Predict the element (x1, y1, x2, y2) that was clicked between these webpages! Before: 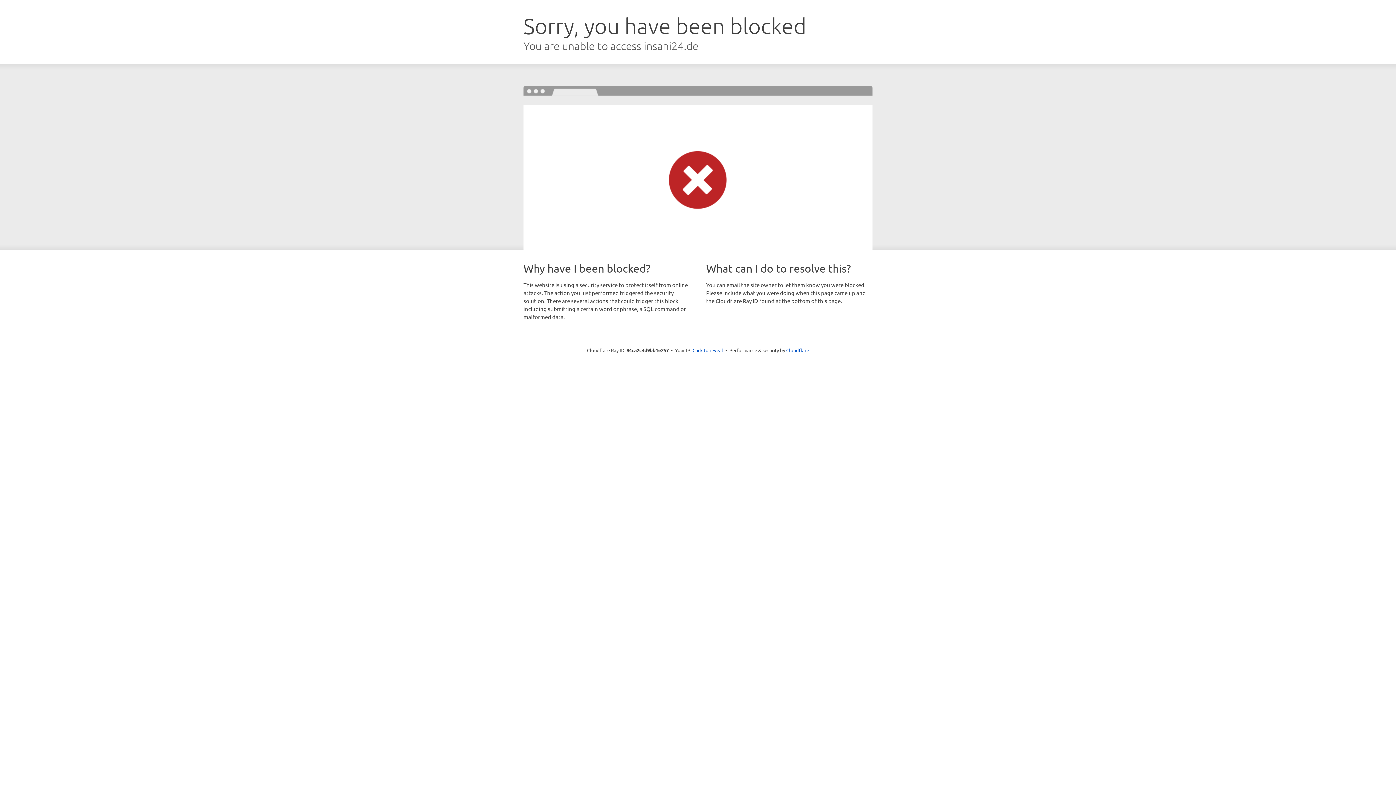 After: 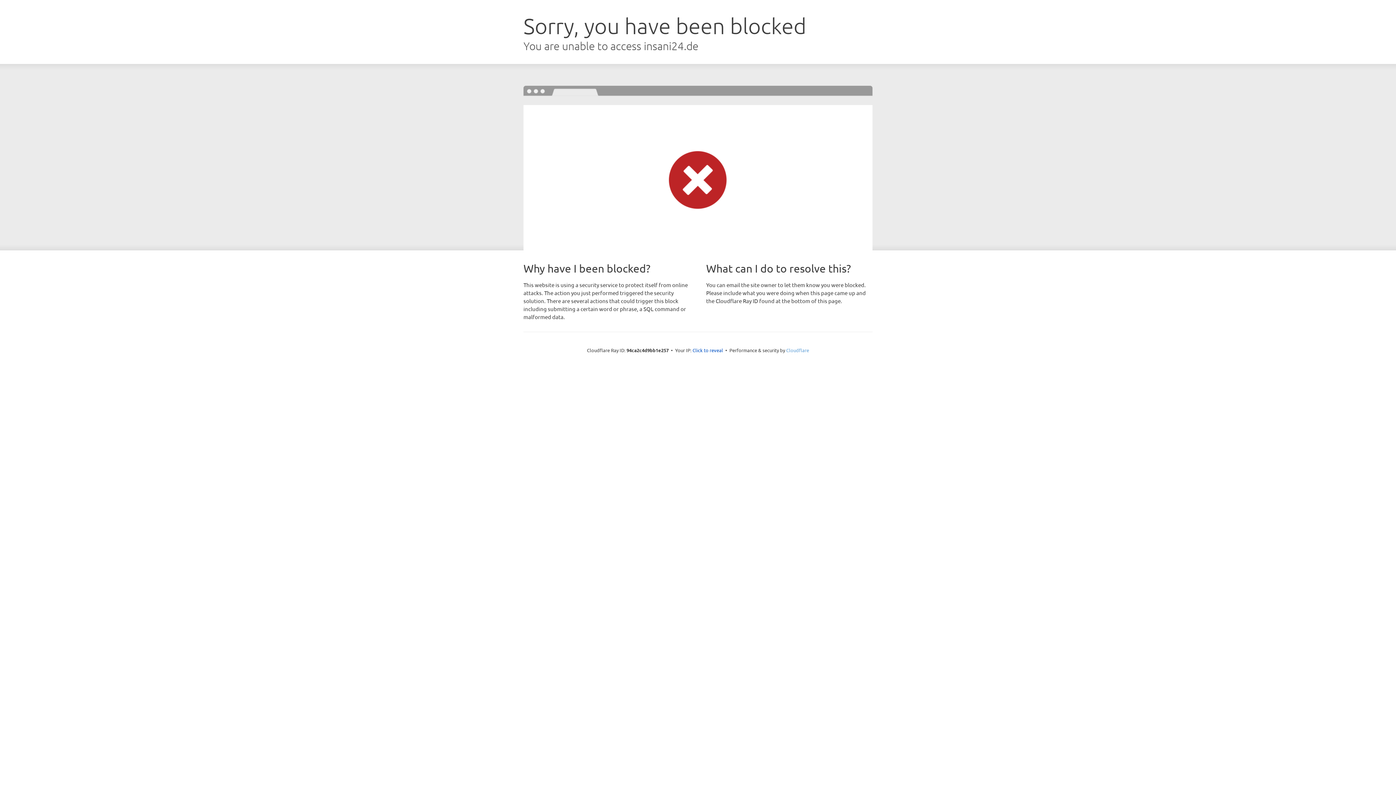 Action: bbox: (786, 347, 809, 353) label: Cloudflare